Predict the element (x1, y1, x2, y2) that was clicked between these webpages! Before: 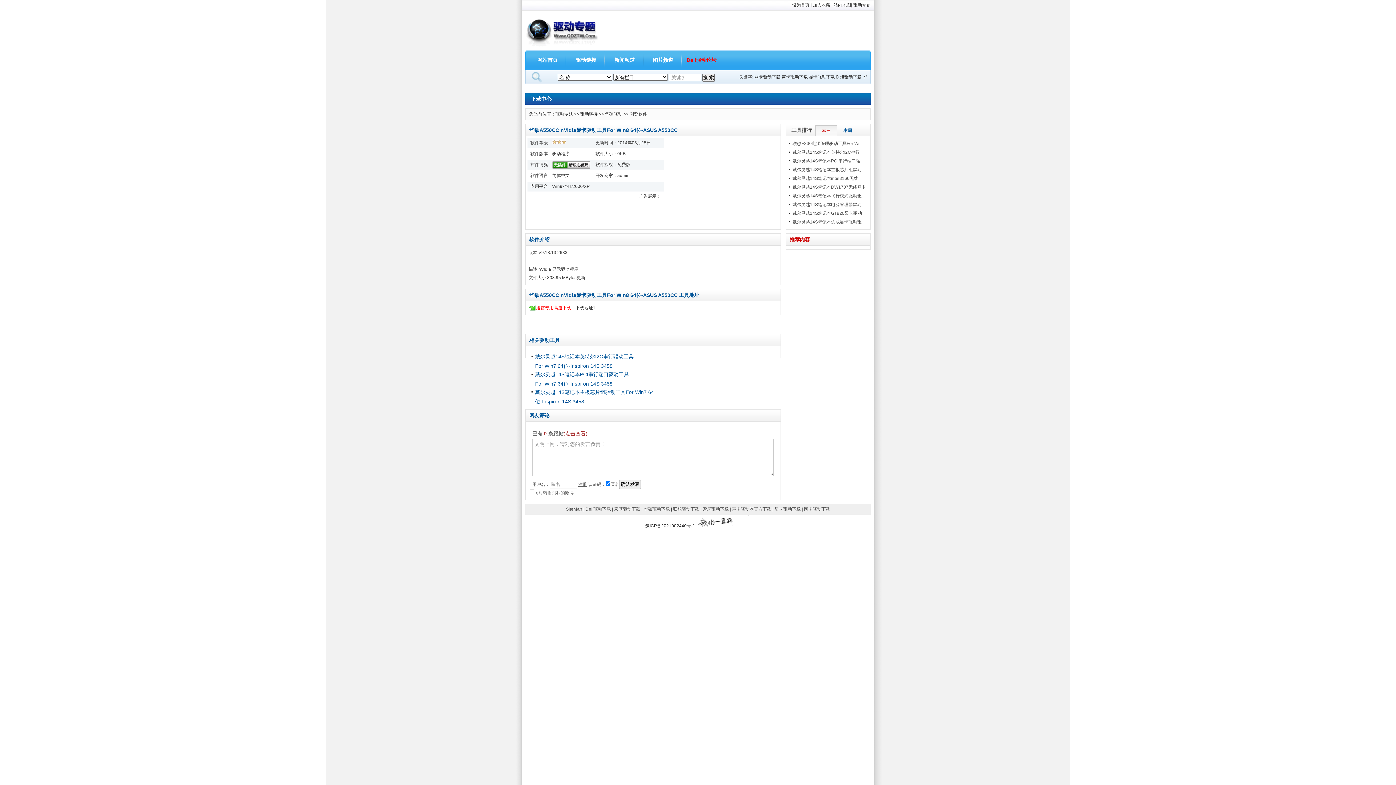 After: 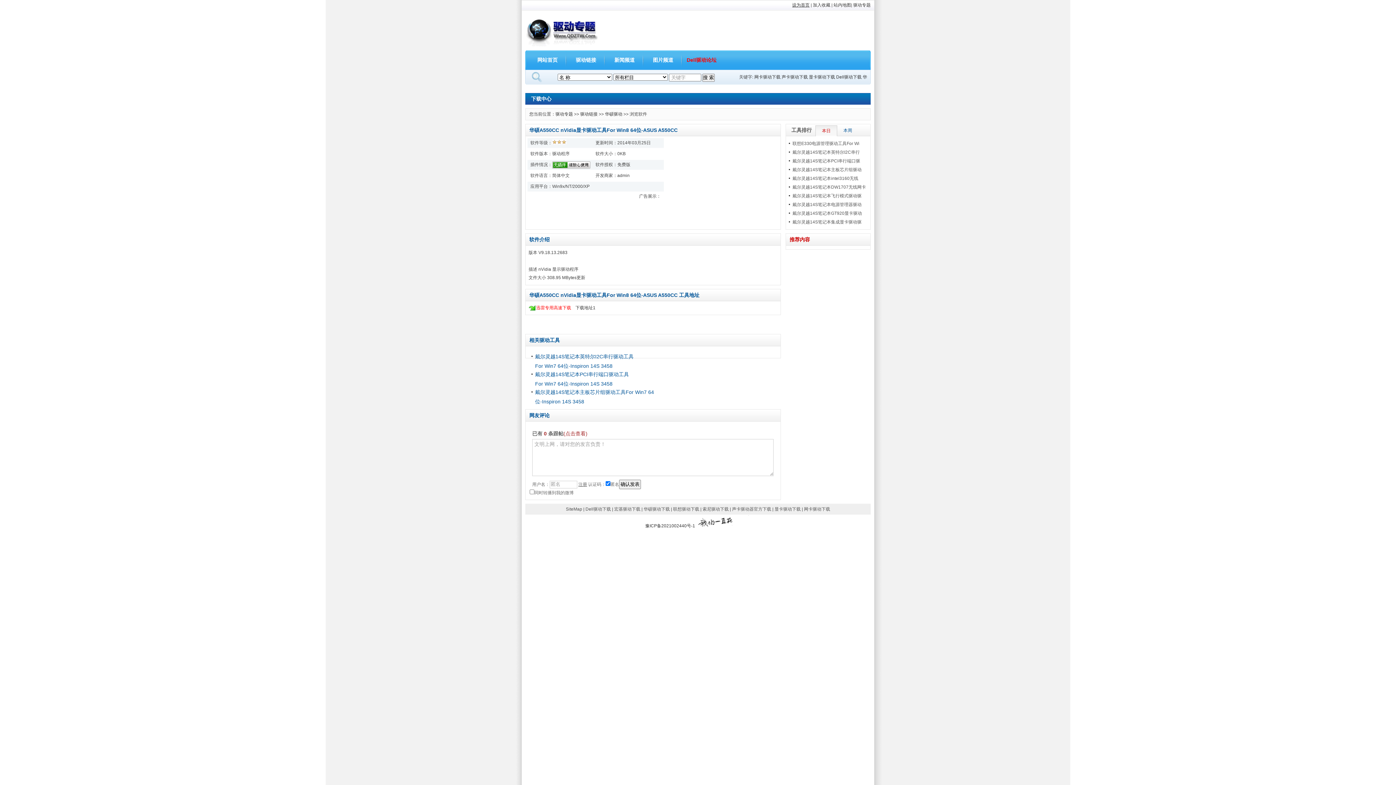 Action: label: 设为首页 bbox: (792, 2, 809, 7)